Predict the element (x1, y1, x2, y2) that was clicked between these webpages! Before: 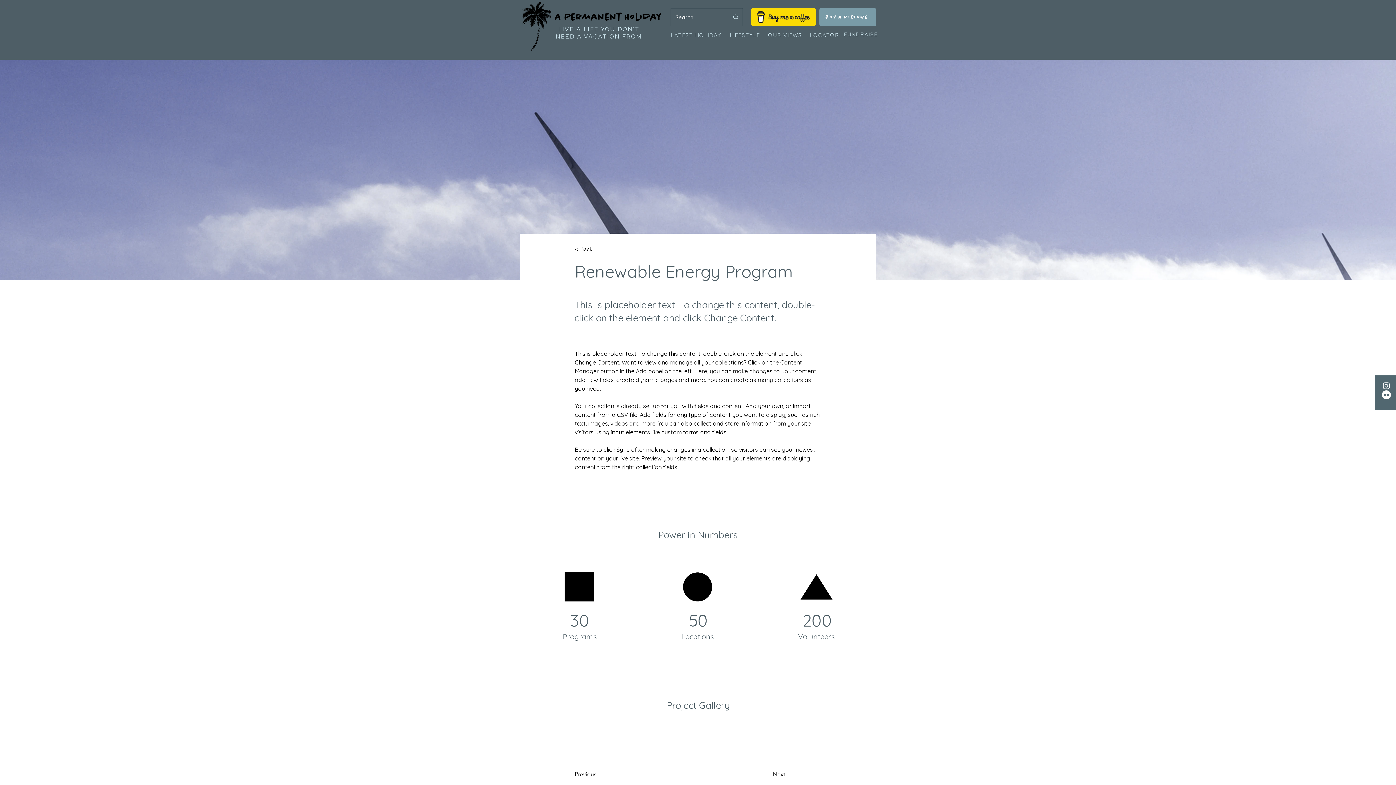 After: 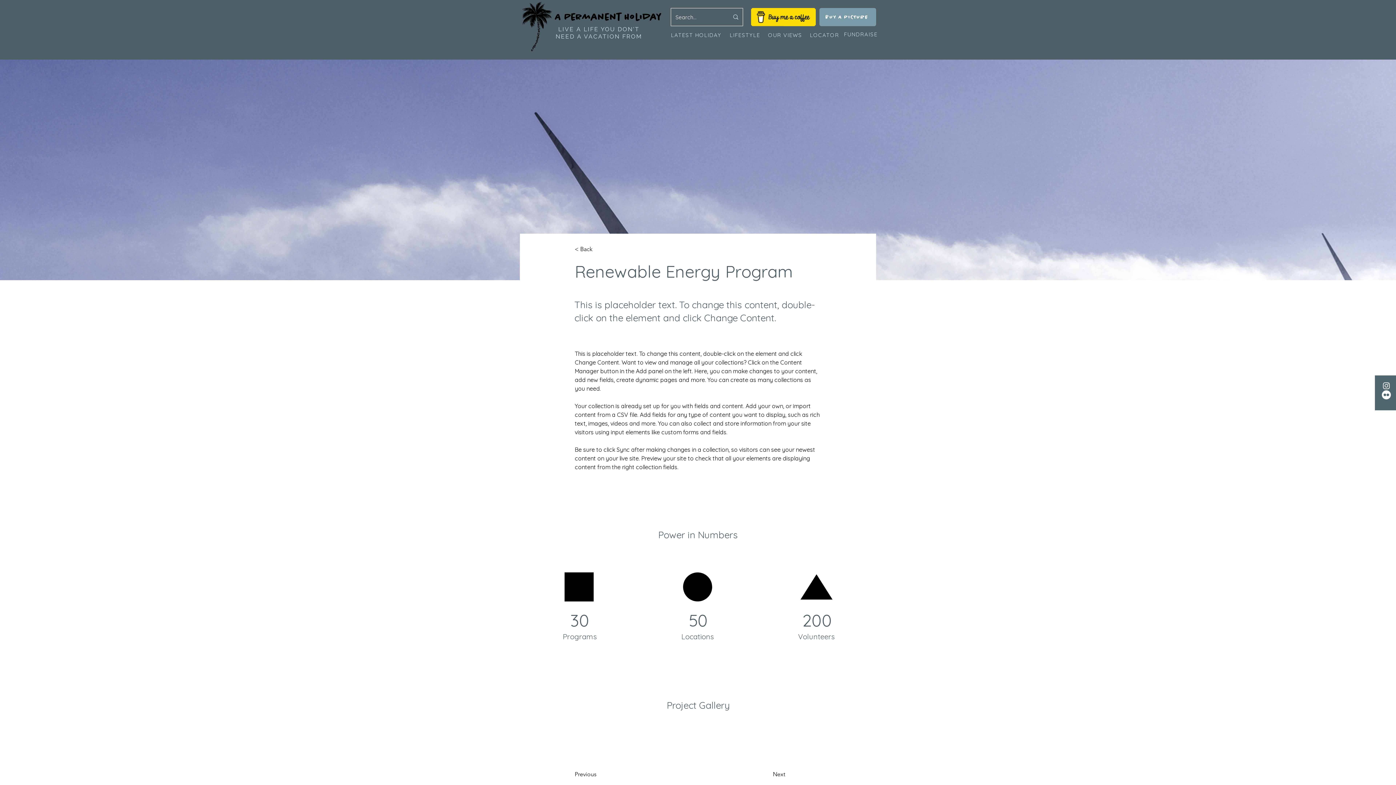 Action: bbox: (1382, 381, 1391, 390) label: Instagram